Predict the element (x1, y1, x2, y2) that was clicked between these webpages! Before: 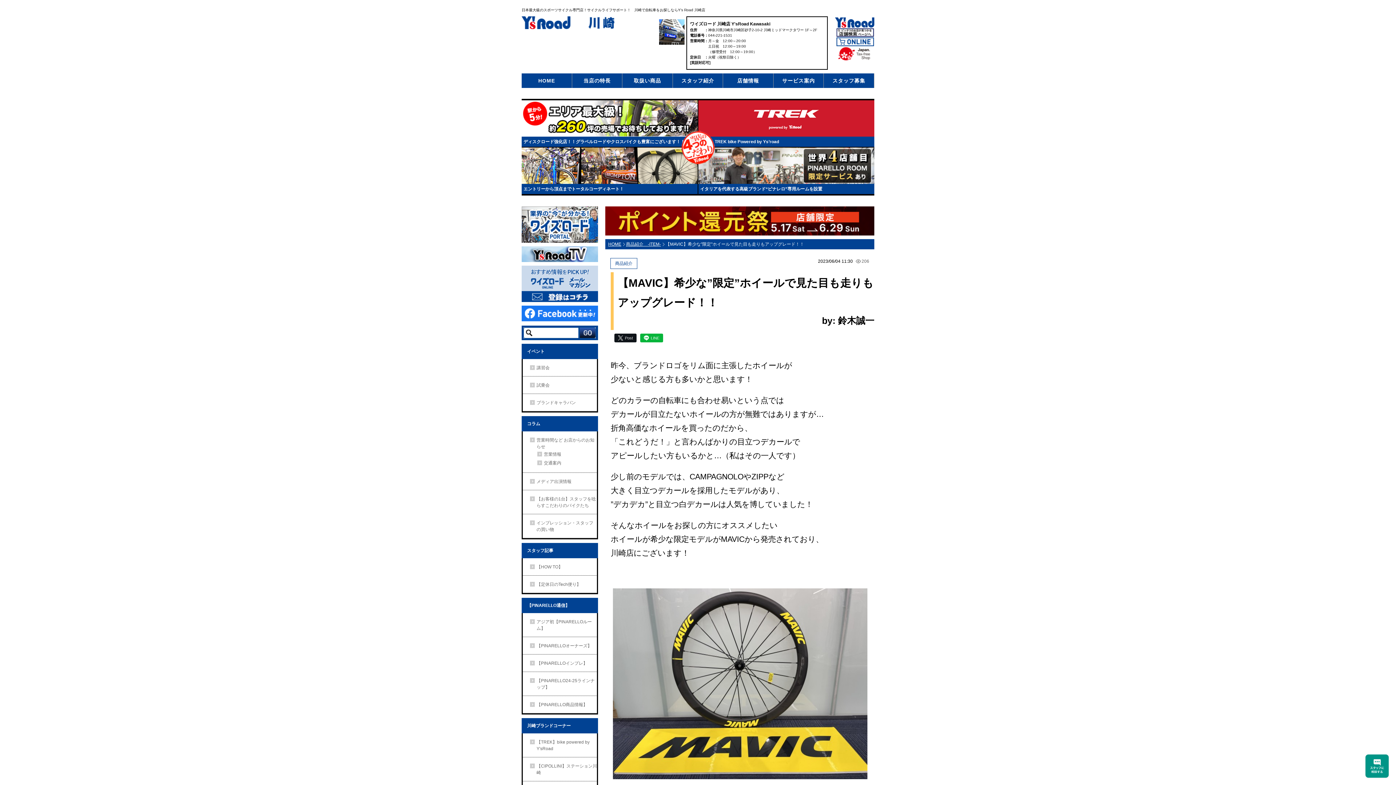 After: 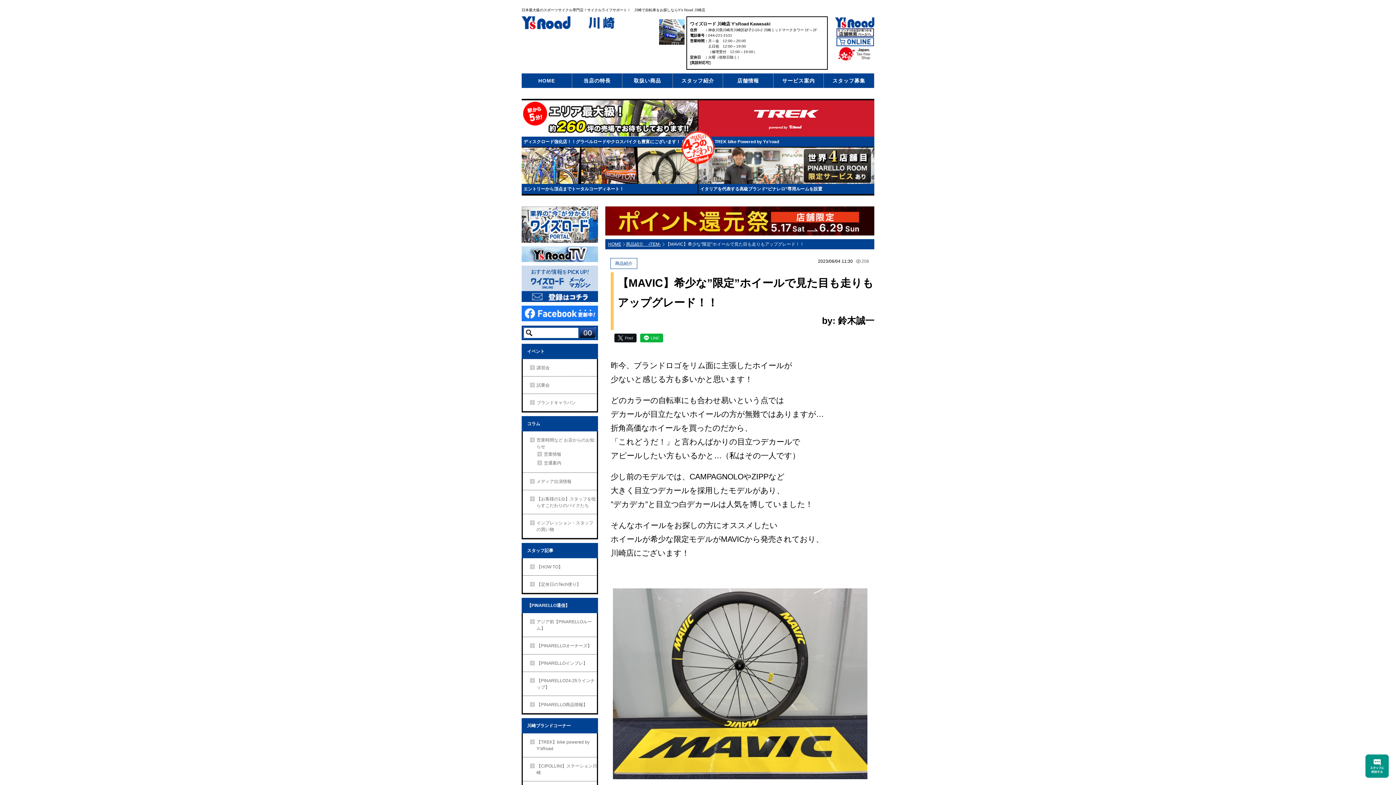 Action: bbox: (521, 306, 598, 311)